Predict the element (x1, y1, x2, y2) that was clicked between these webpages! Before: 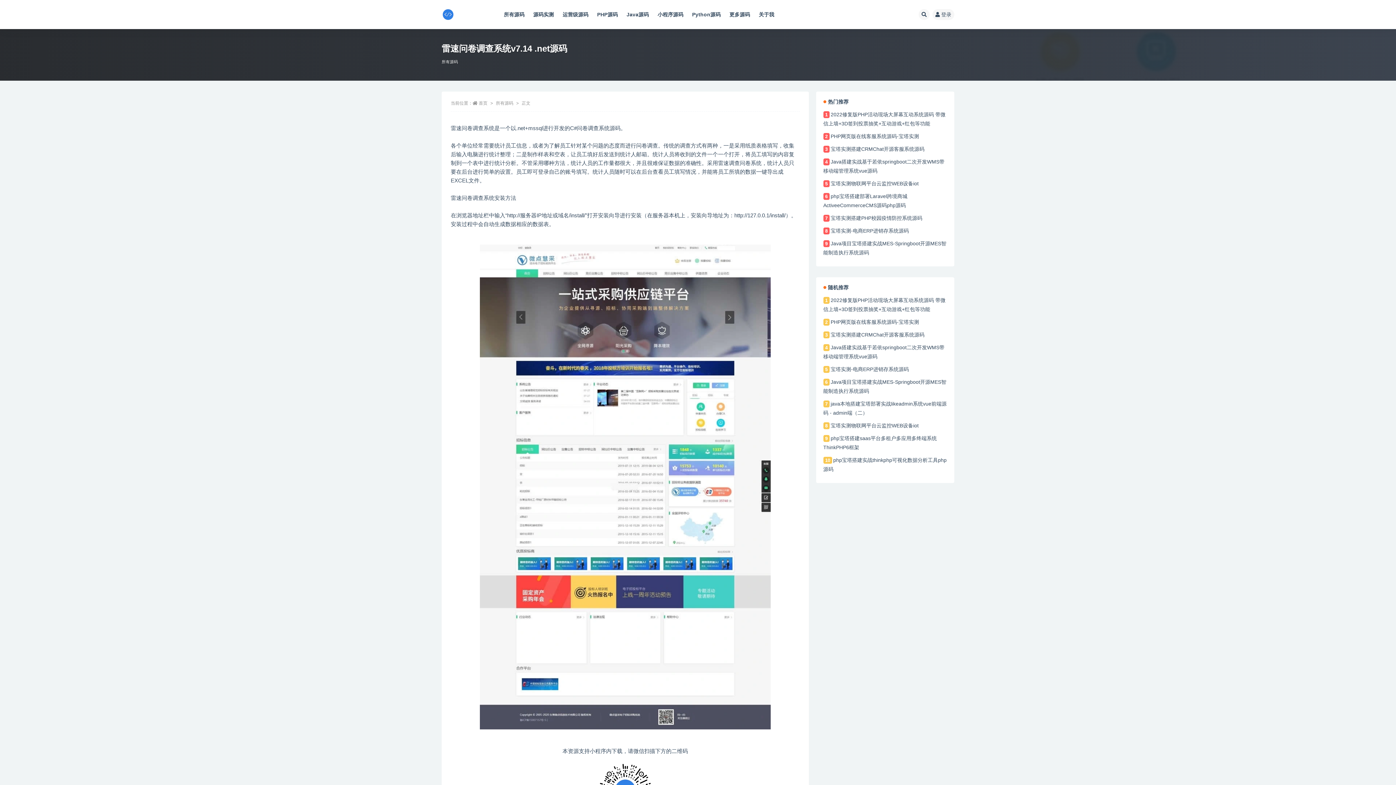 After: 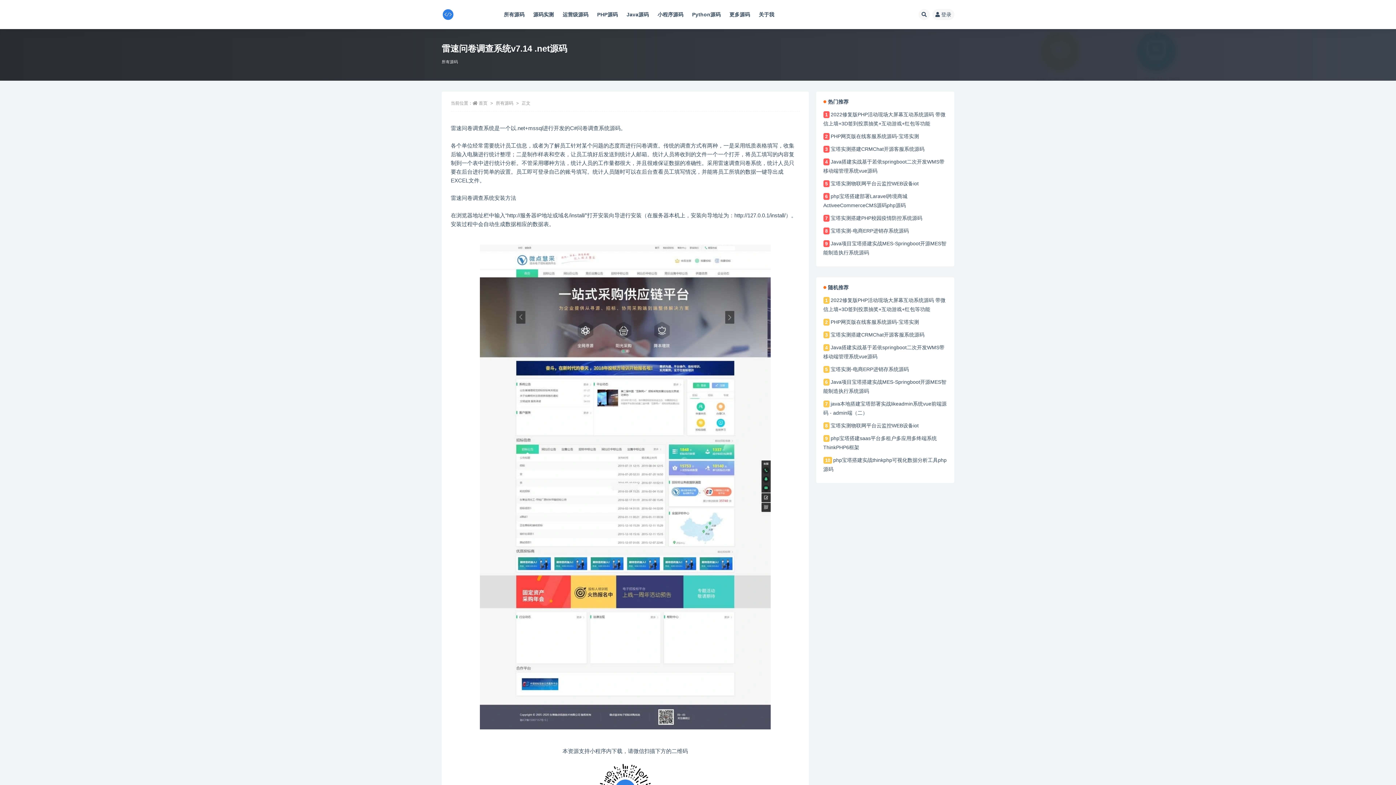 Action: label: 宝塔实测搭建CRMChat开源客服系统源码 bbox: (830, 146, 924, 152)